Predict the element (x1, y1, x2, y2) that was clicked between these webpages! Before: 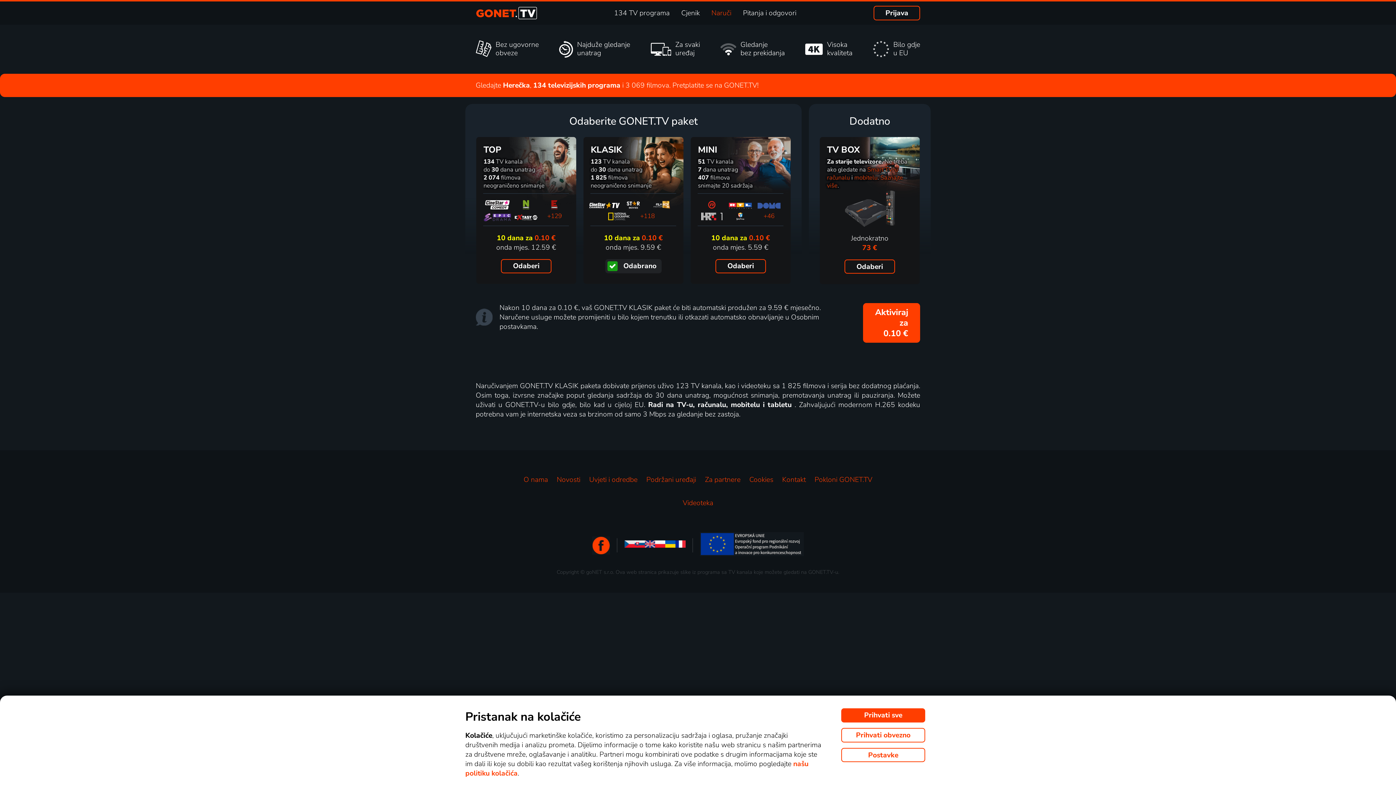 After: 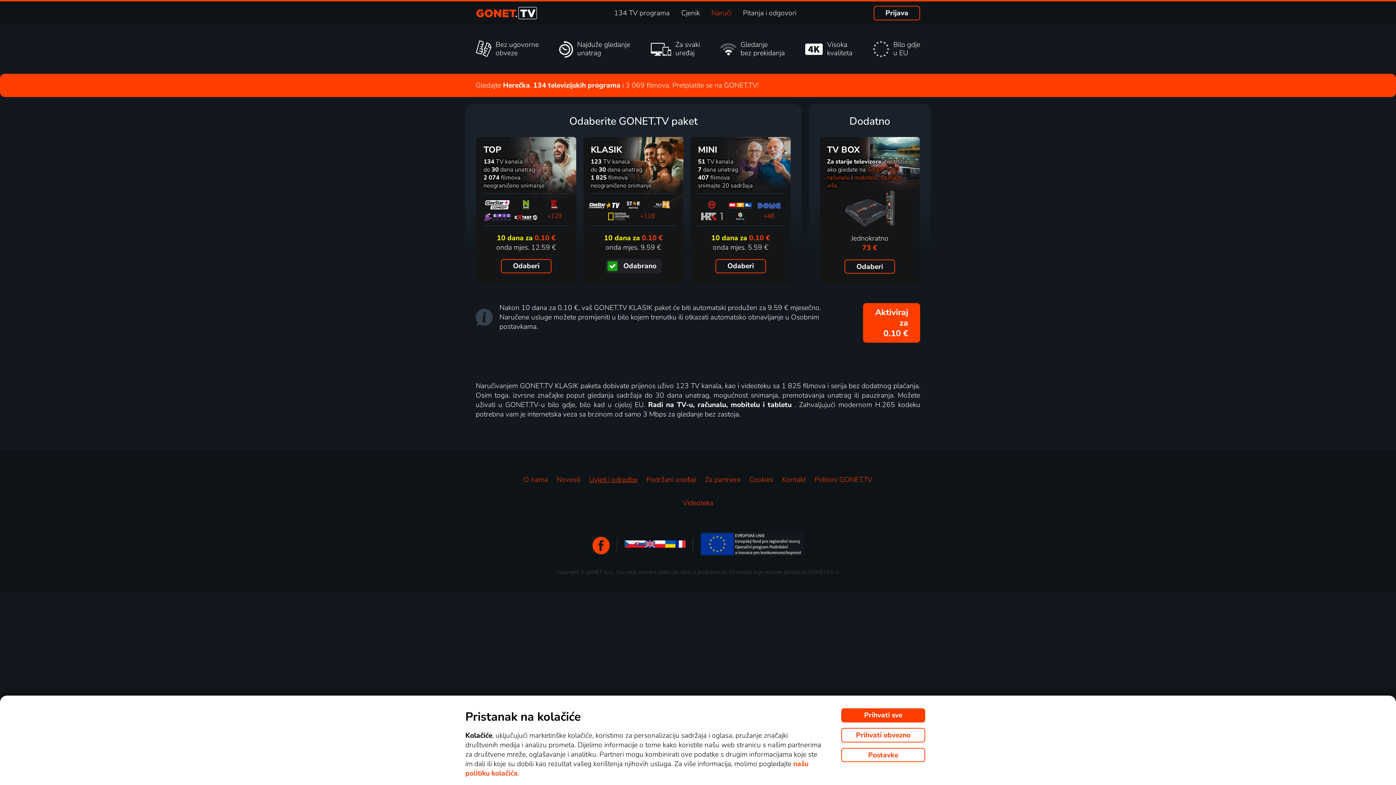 Action: label: Uvjeti i odredbe bbox: (589, 475, 637, 484)